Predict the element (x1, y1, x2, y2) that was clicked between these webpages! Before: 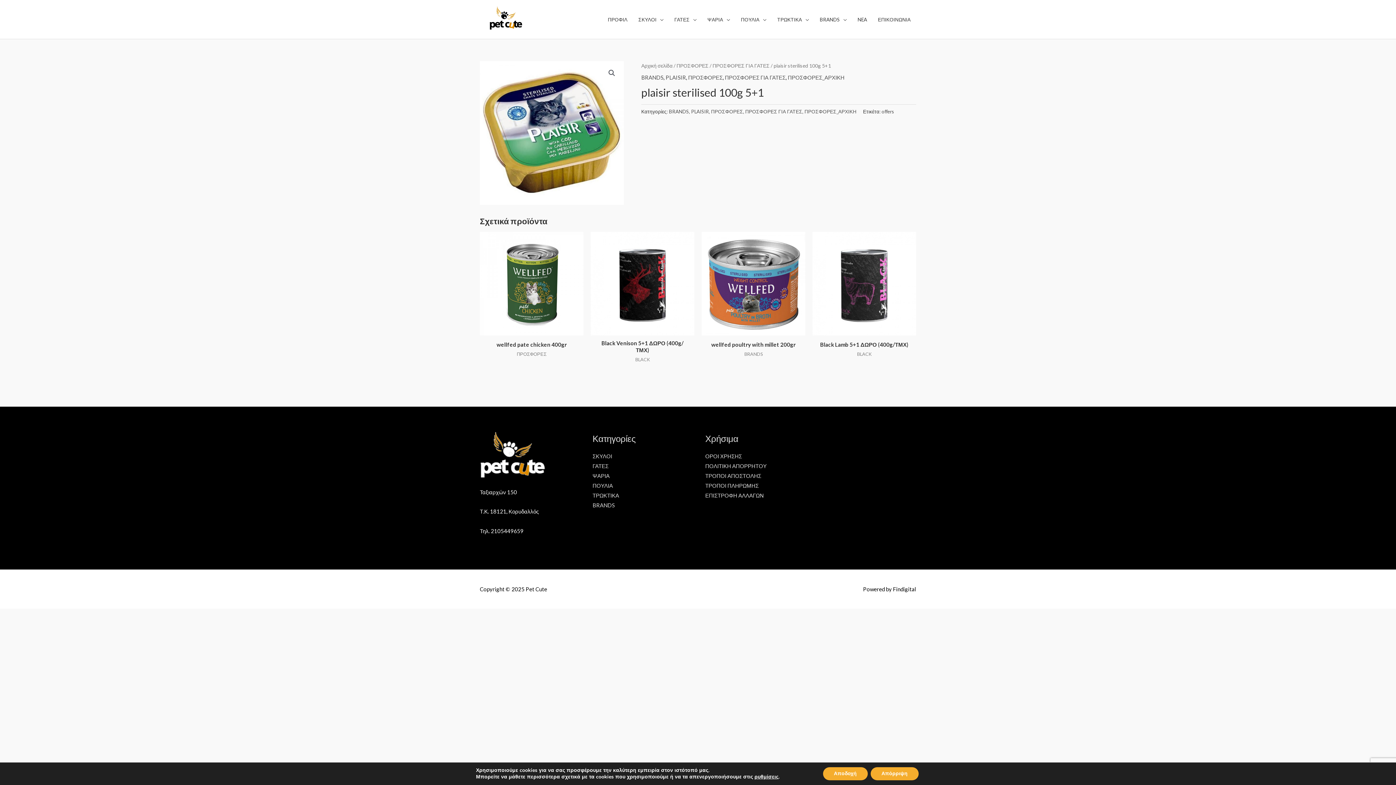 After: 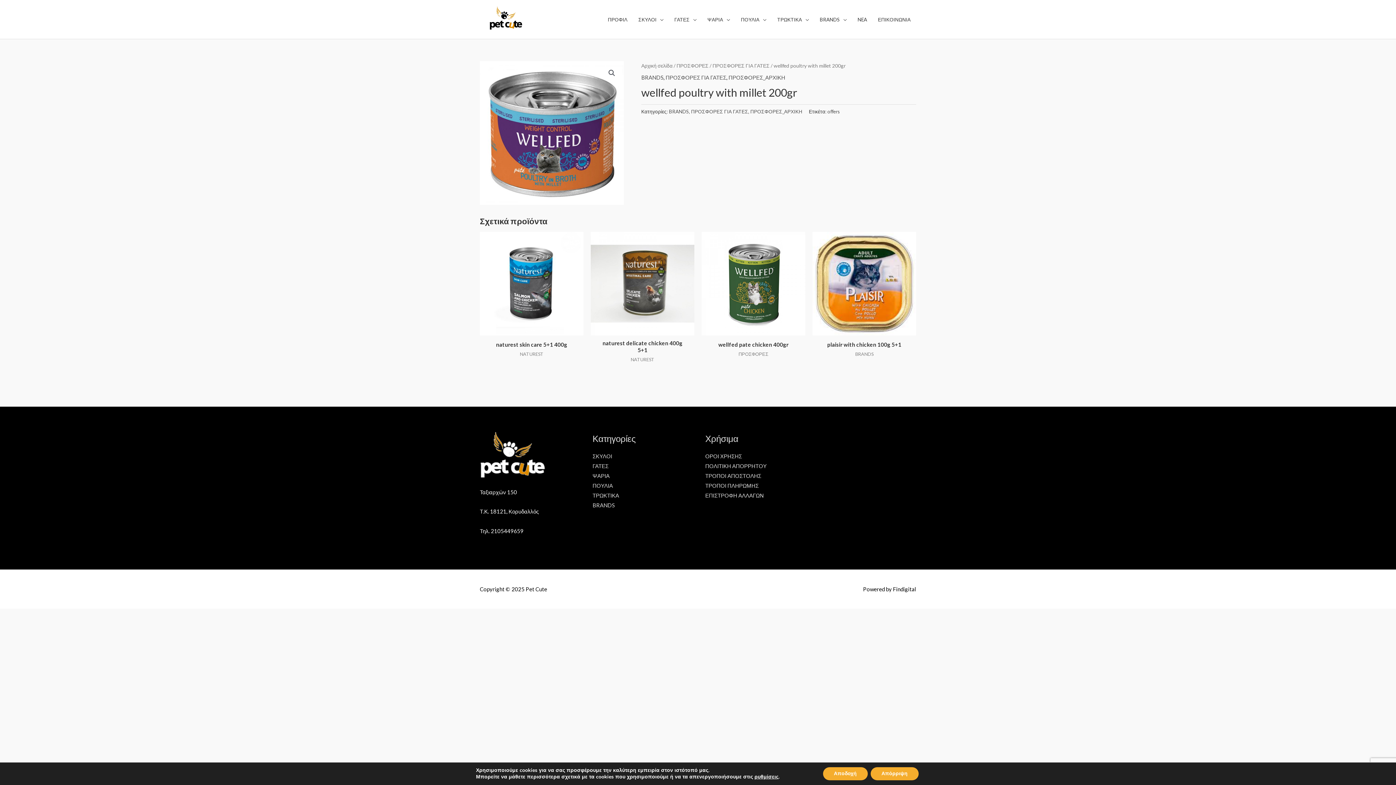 Action: bbox: (708, 341, 798, 351) label: wellfed poultry with millet 200gr